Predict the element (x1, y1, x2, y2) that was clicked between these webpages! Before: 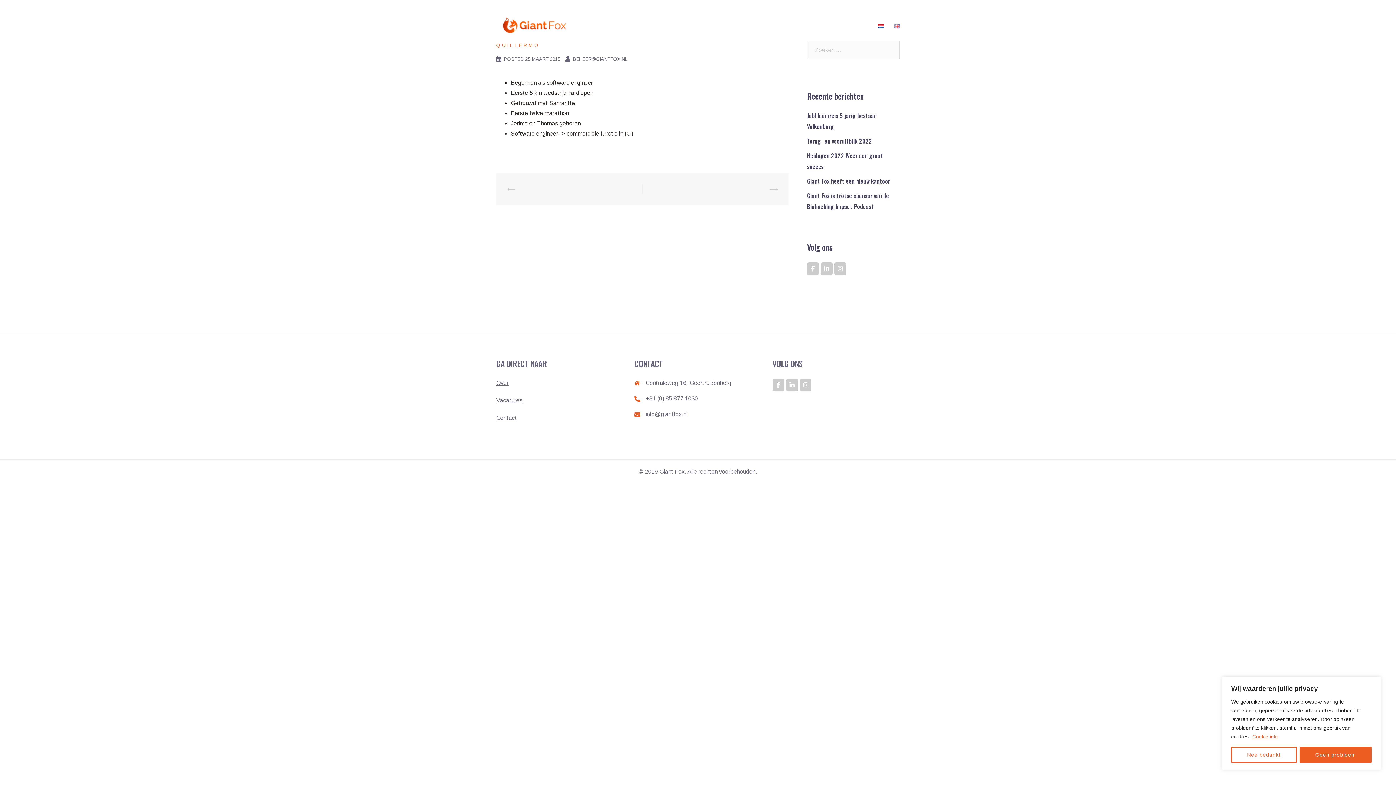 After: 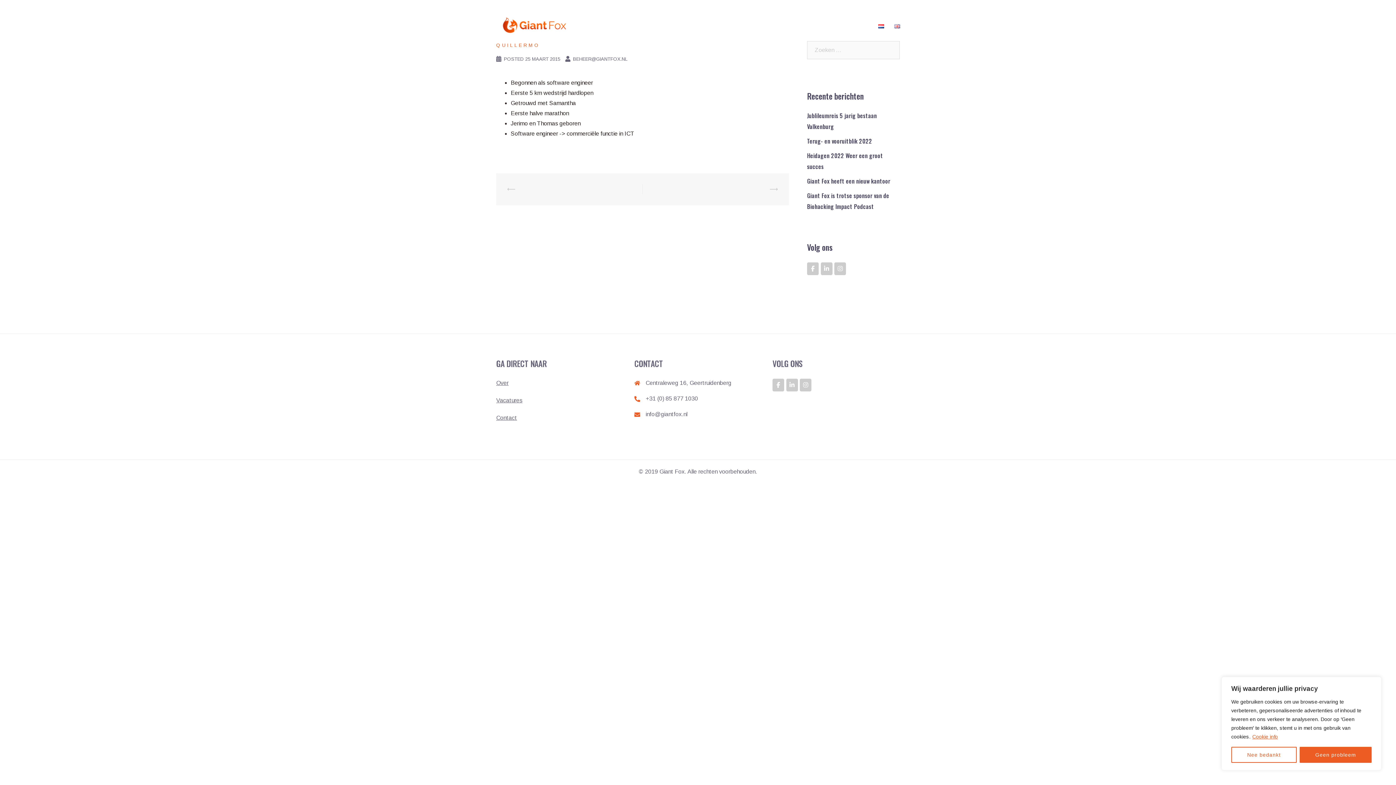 Action: label: GIANT FOX: DE ONTWIKKELAAR VAN GIANTS op Facebook bbox: (807, 262, 818, 275)